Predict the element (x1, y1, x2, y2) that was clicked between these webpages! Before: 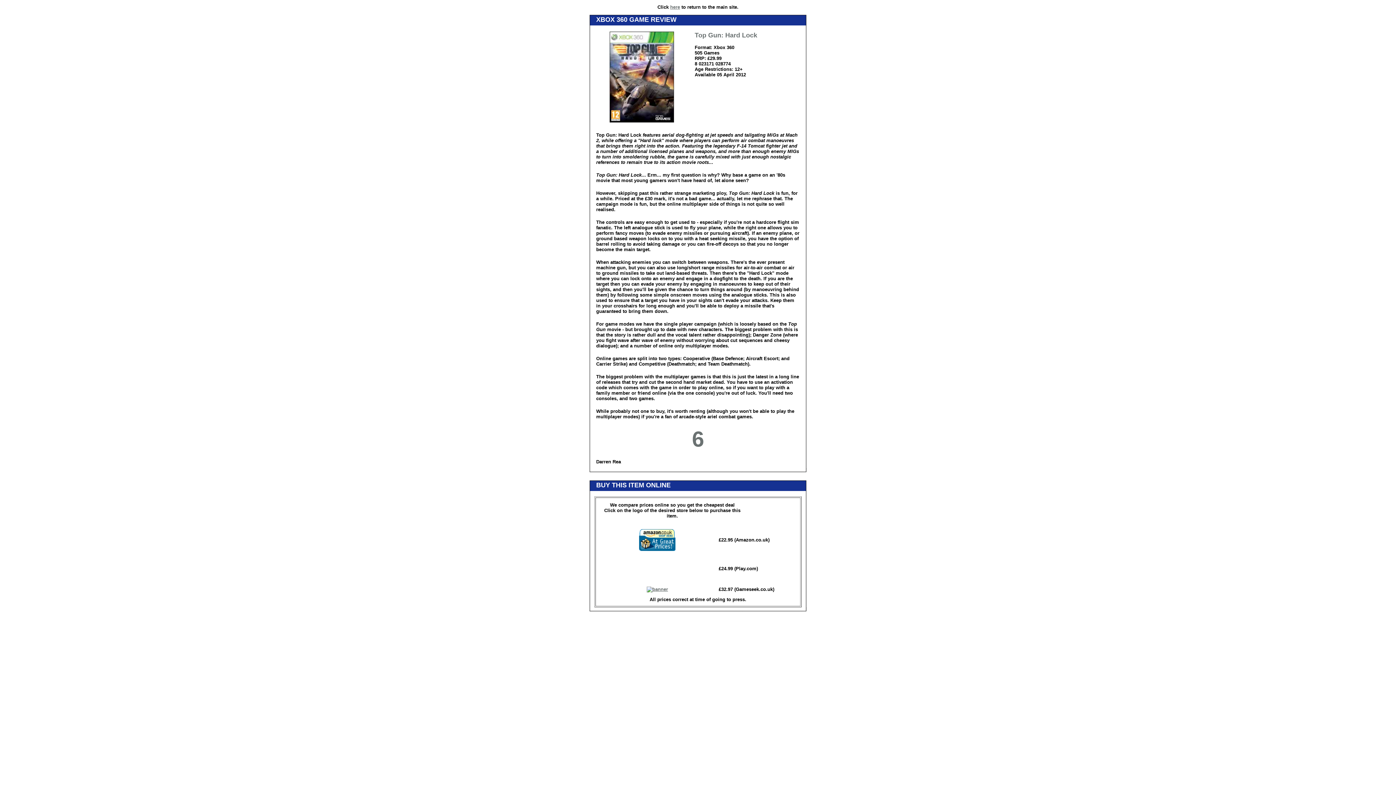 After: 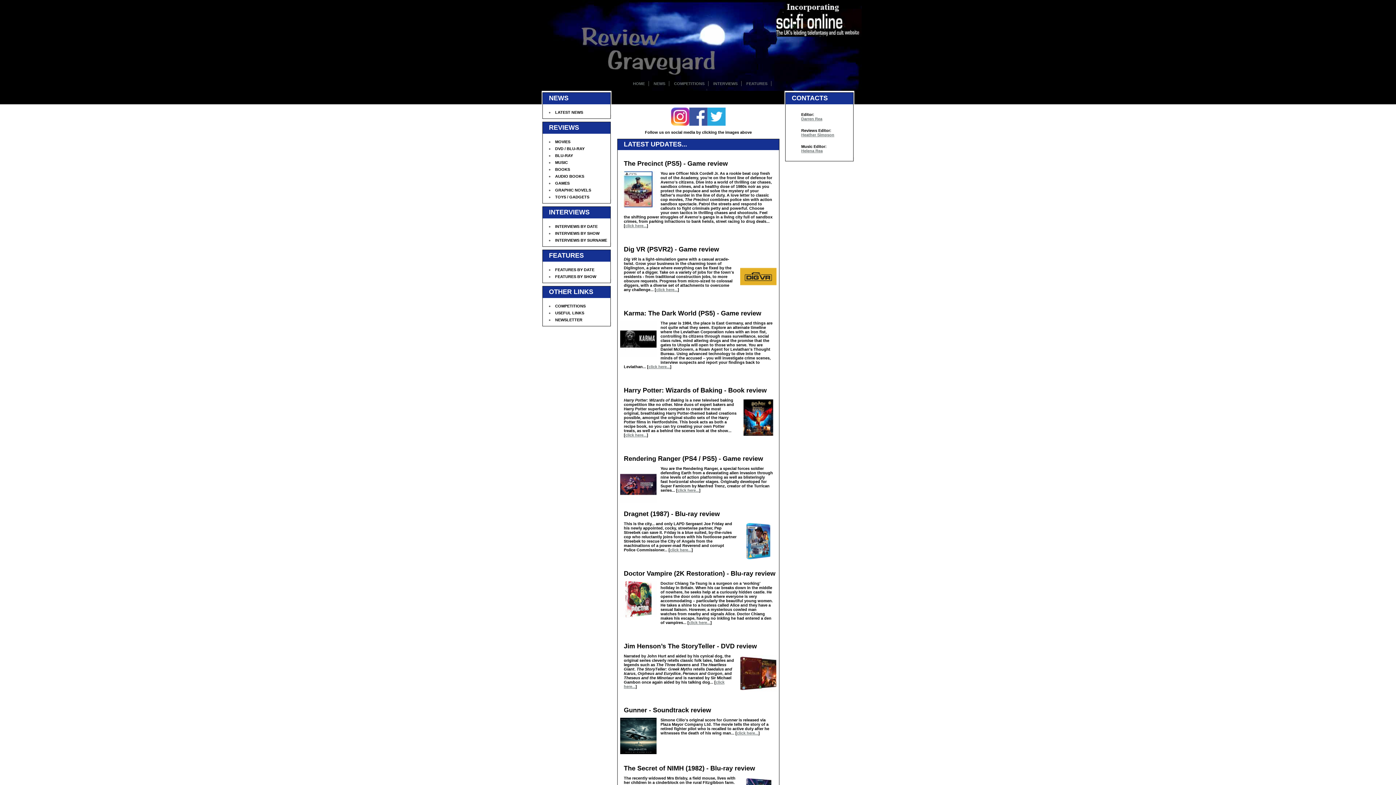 Action: bbox: (670, 4, 680, 9) label: here